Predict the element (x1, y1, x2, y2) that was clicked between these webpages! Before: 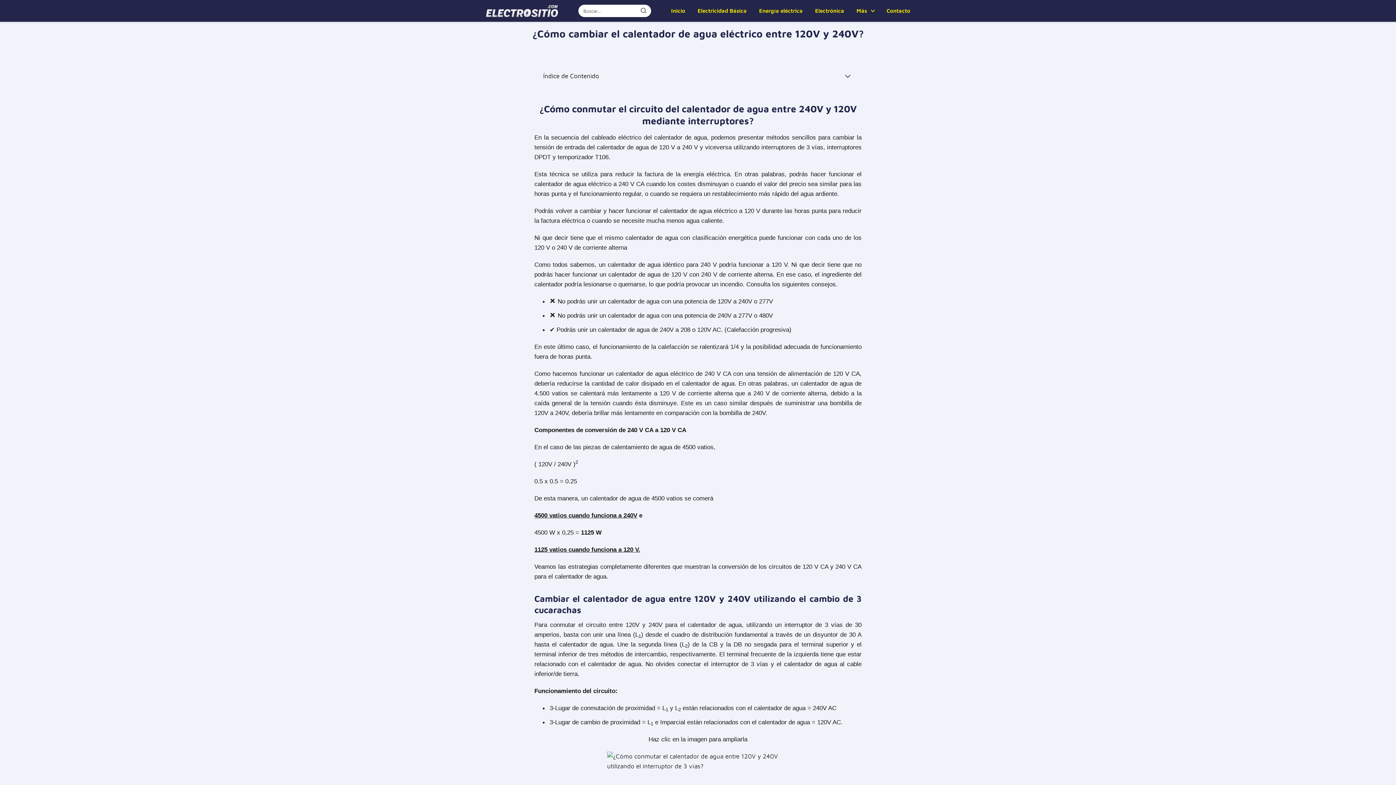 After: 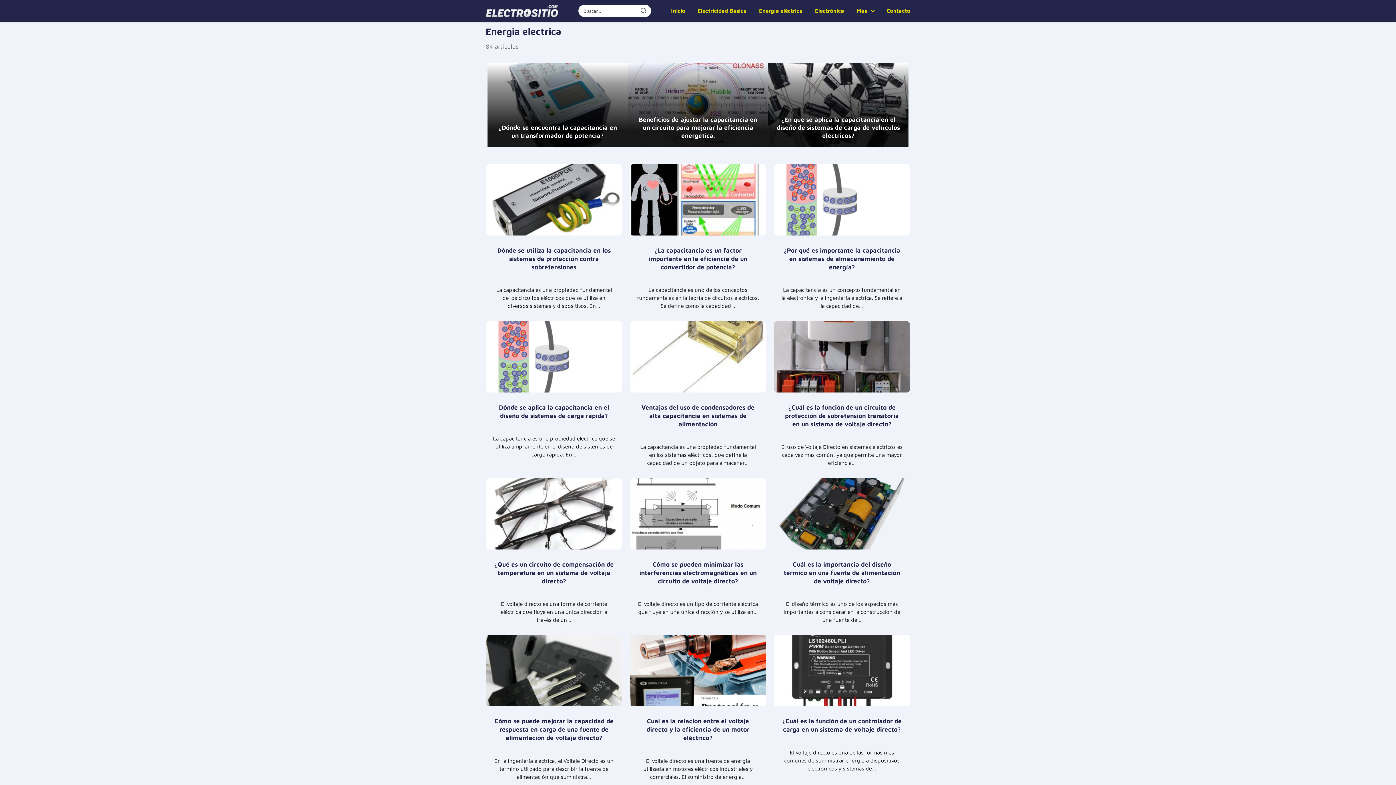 Action: label: Energía eléctrica bbox: (759, 7, 802, 13)